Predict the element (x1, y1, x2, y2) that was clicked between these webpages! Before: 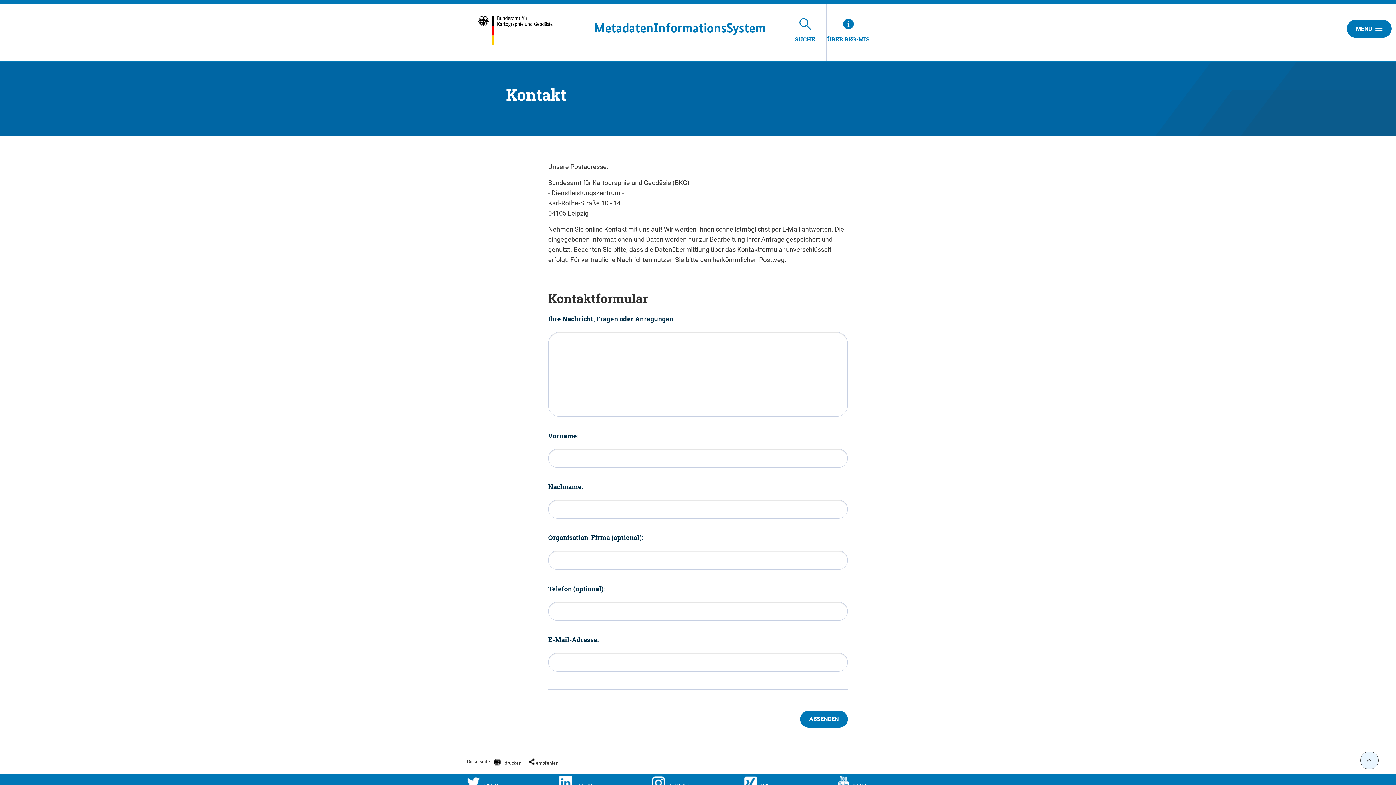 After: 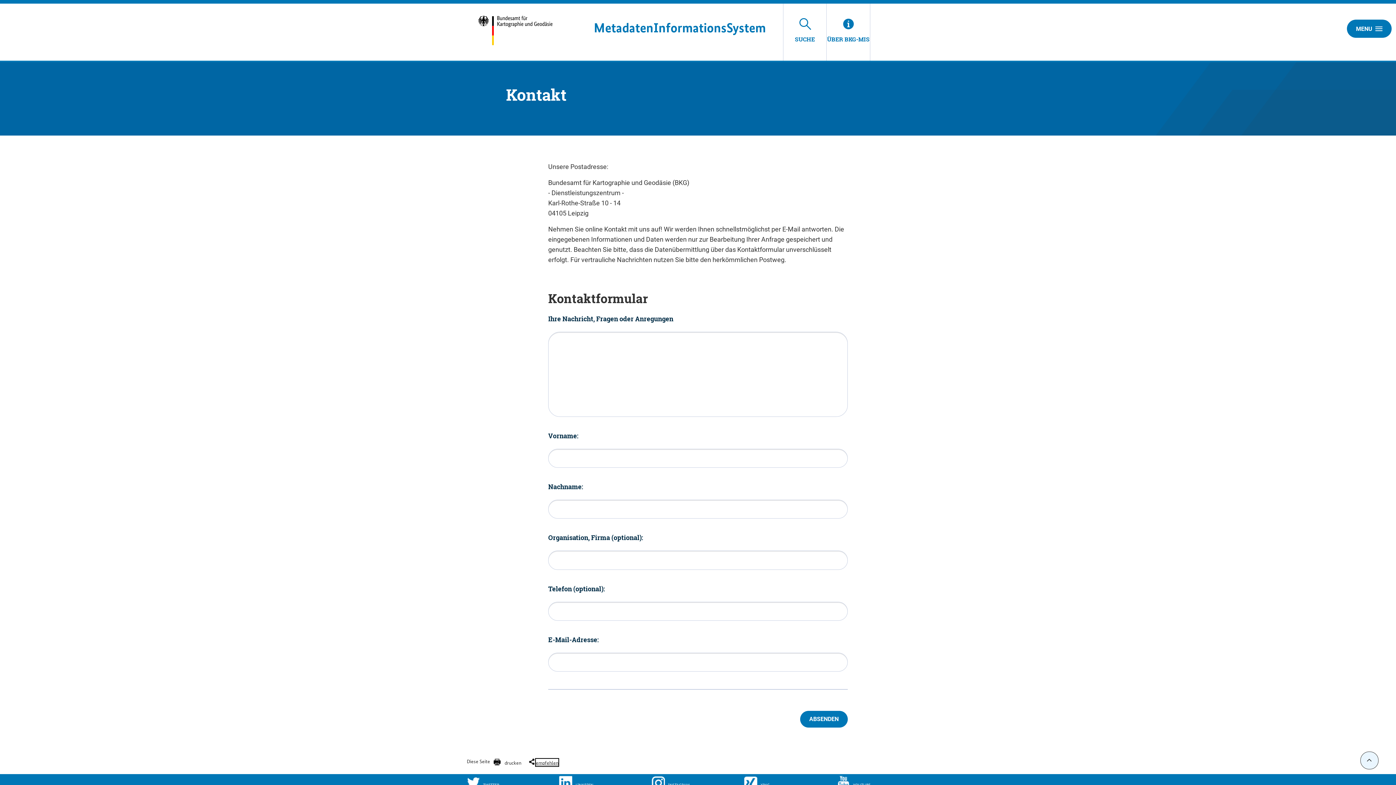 Action: bbox: (525, 754, 558, 767) label: empfehlen